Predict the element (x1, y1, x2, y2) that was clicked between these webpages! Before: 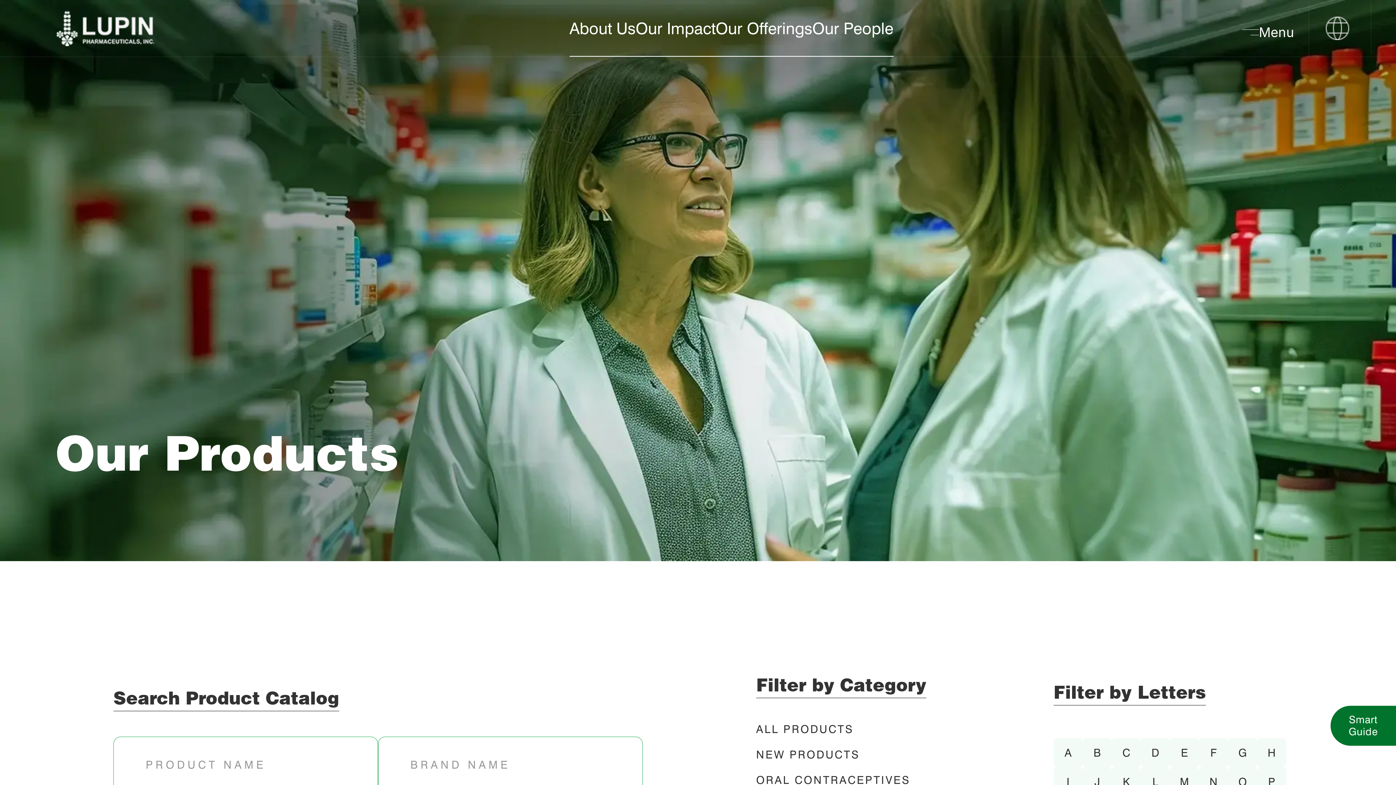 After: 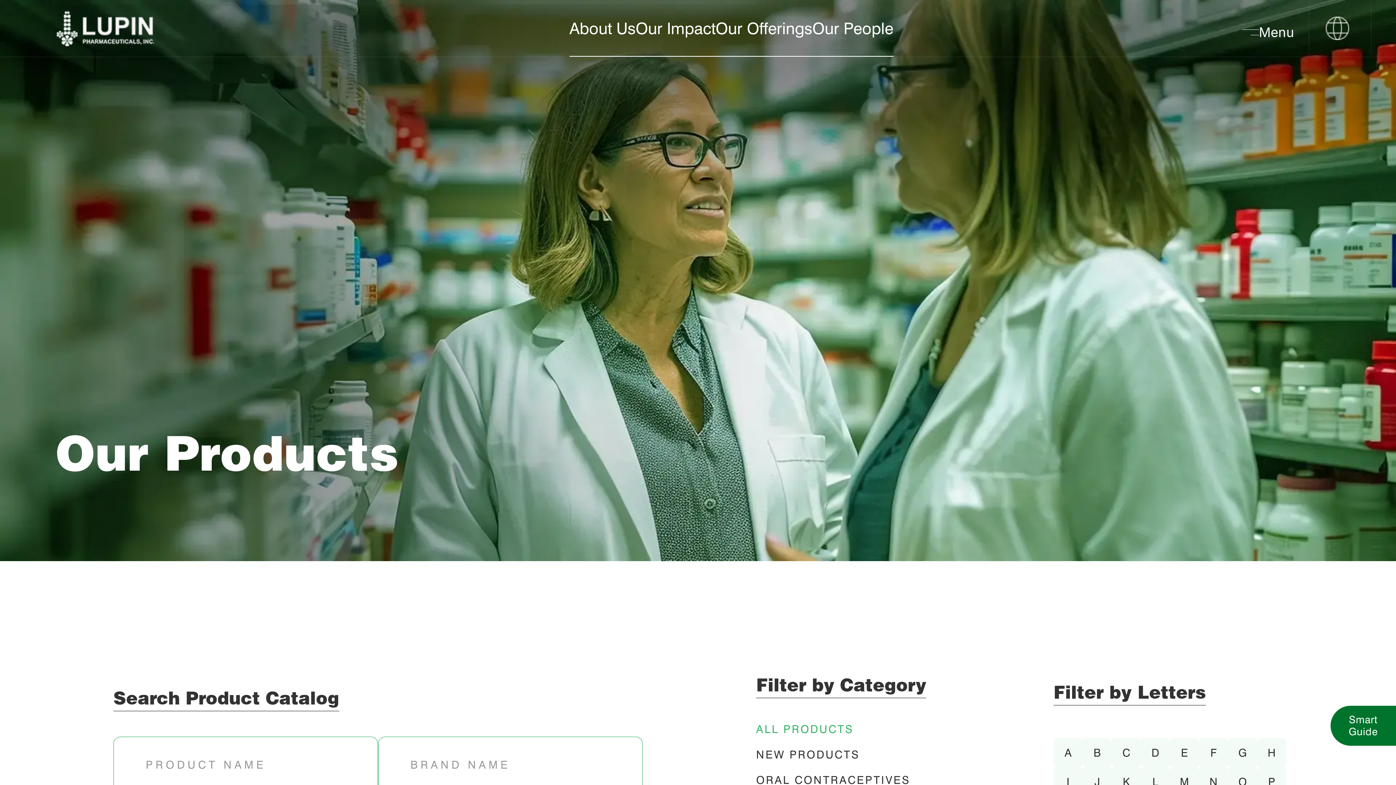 Action: label: ALL PRODUCTS bbox: (756, 724, 960, 734)